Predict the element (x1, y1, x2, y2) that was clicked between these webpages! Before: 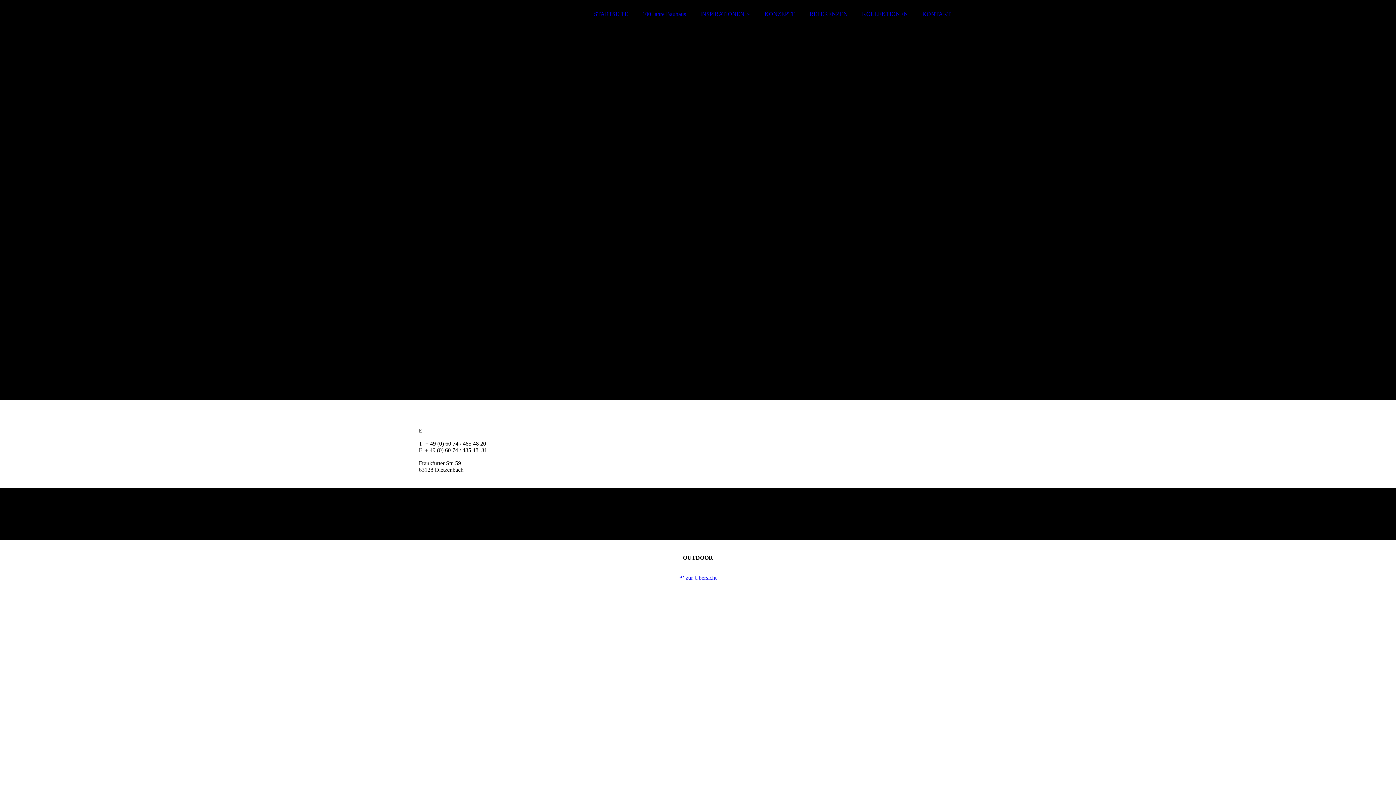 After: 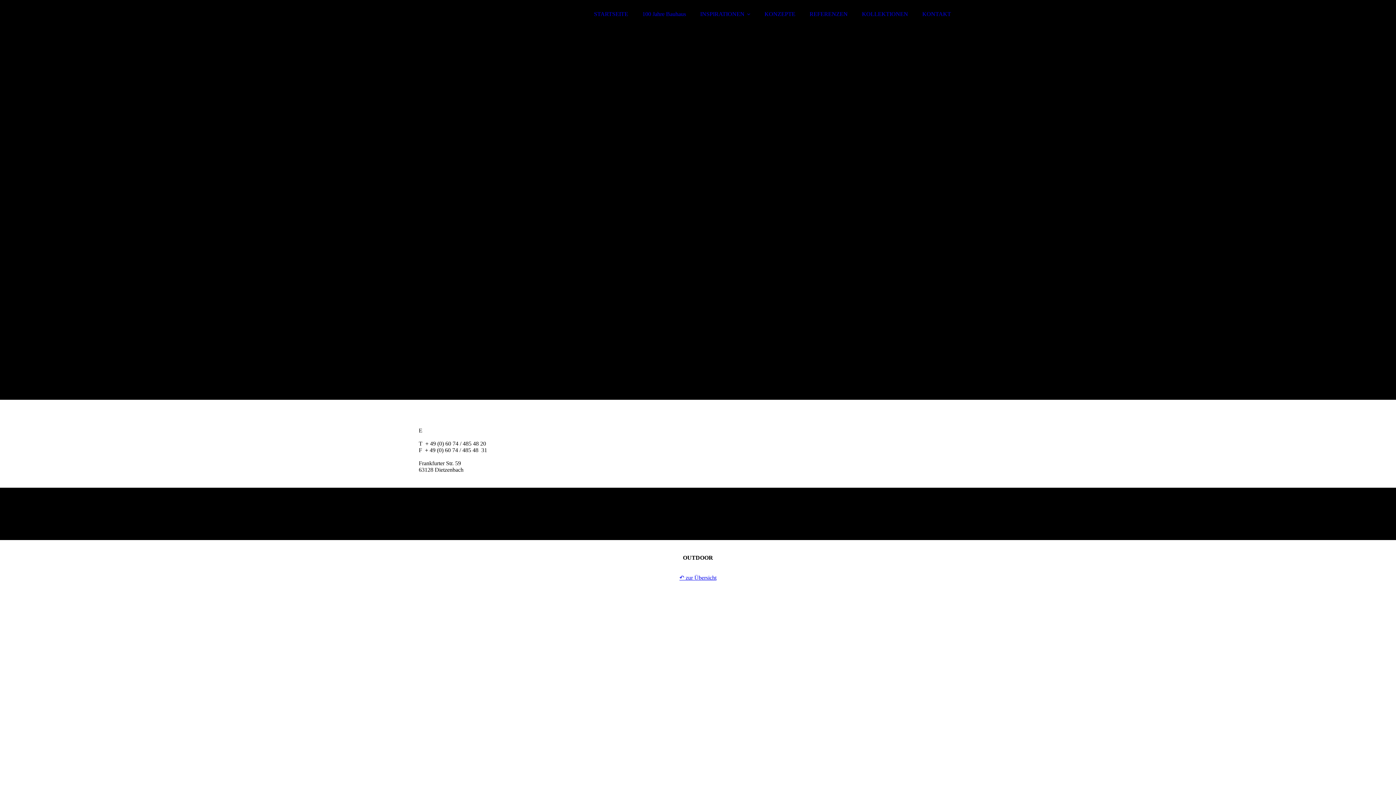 Action: label: info@drissler-interior.de bbox: (425, 427, 481, 433)